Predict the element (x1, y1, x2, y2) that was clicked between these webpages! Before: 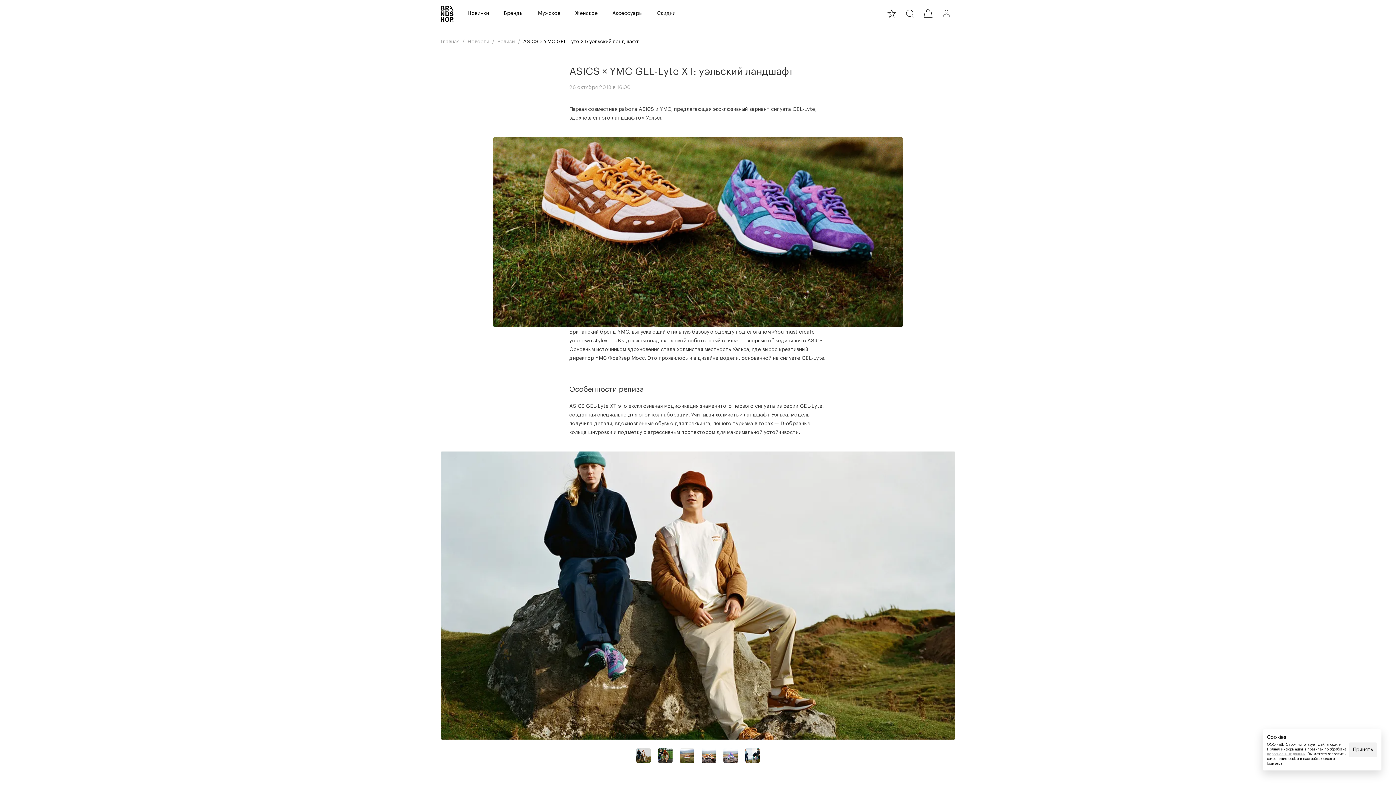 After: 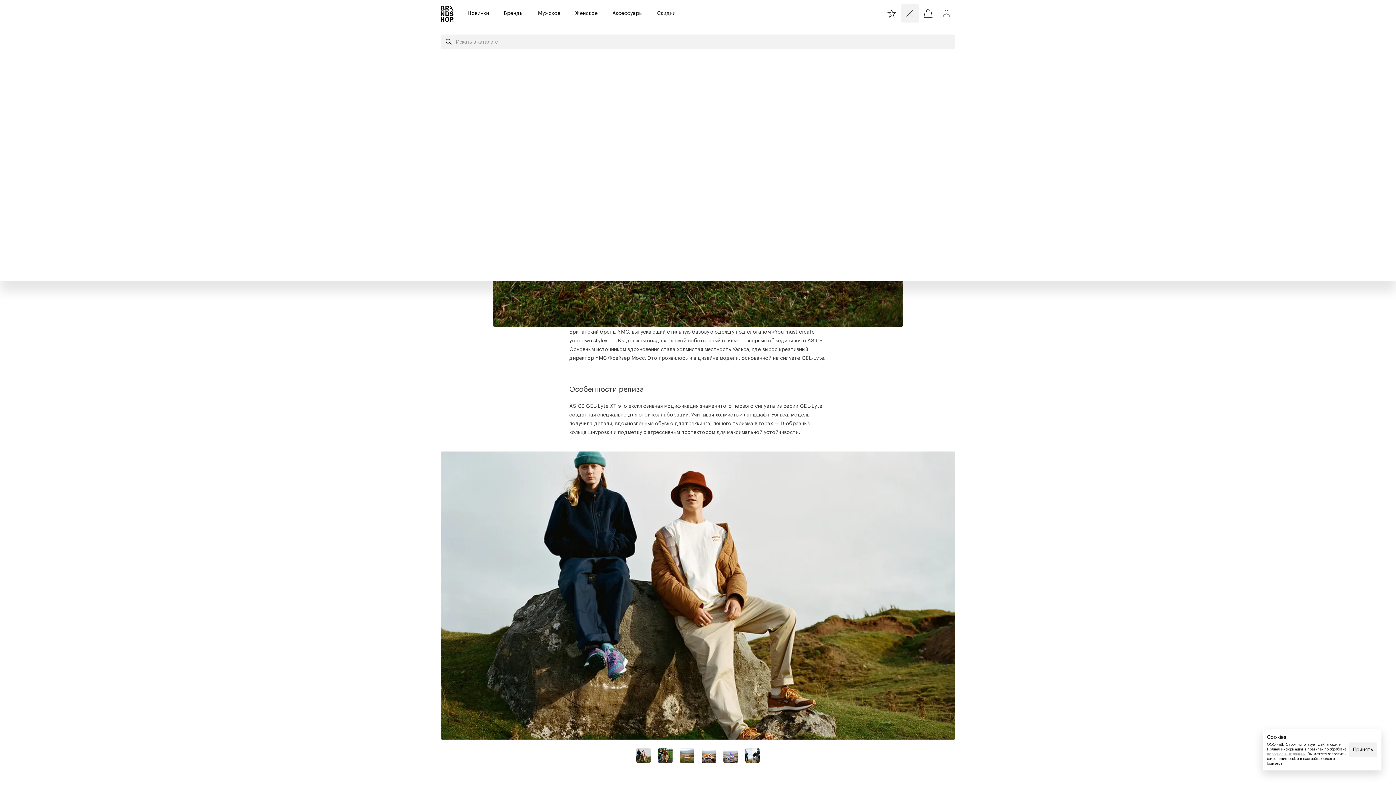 Action: bbox: (901, 4, 919, 22) label: search